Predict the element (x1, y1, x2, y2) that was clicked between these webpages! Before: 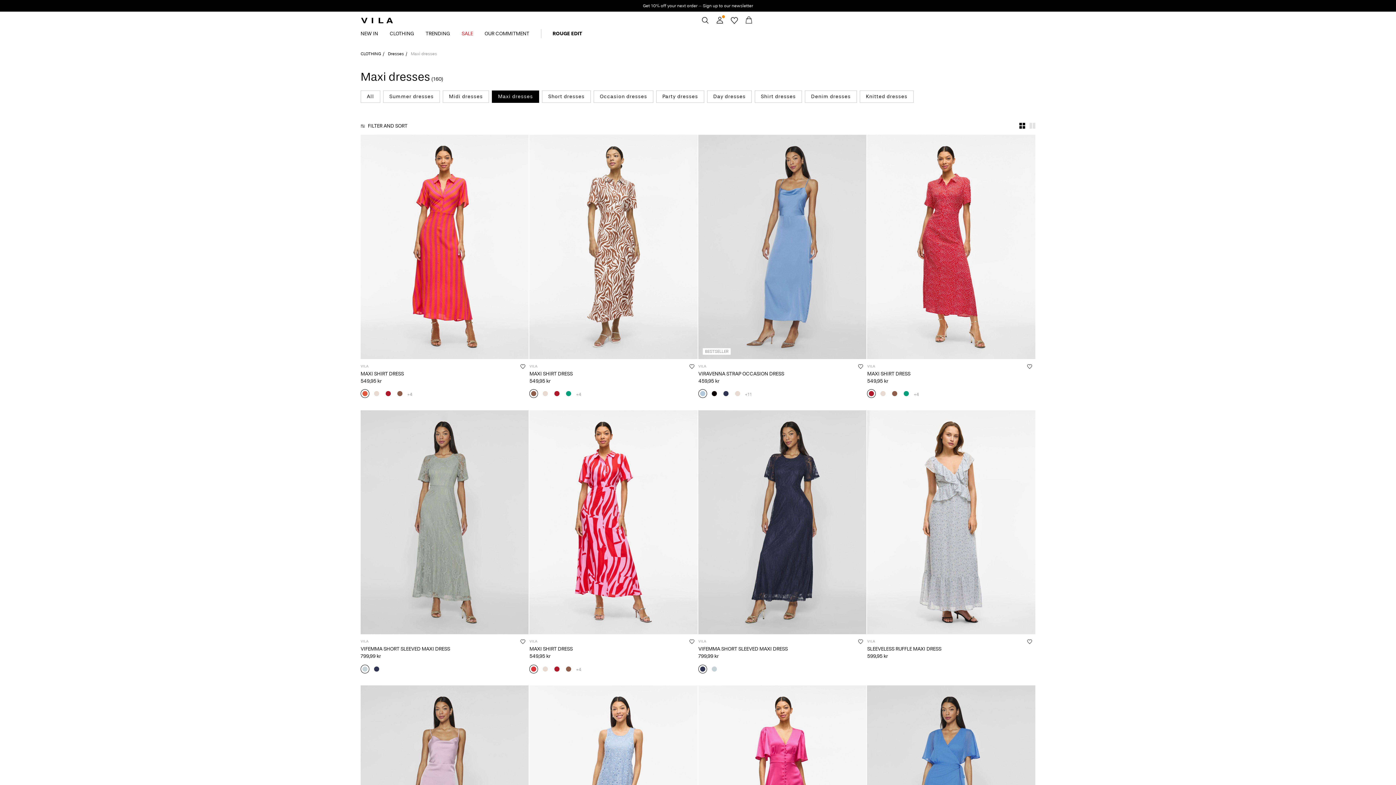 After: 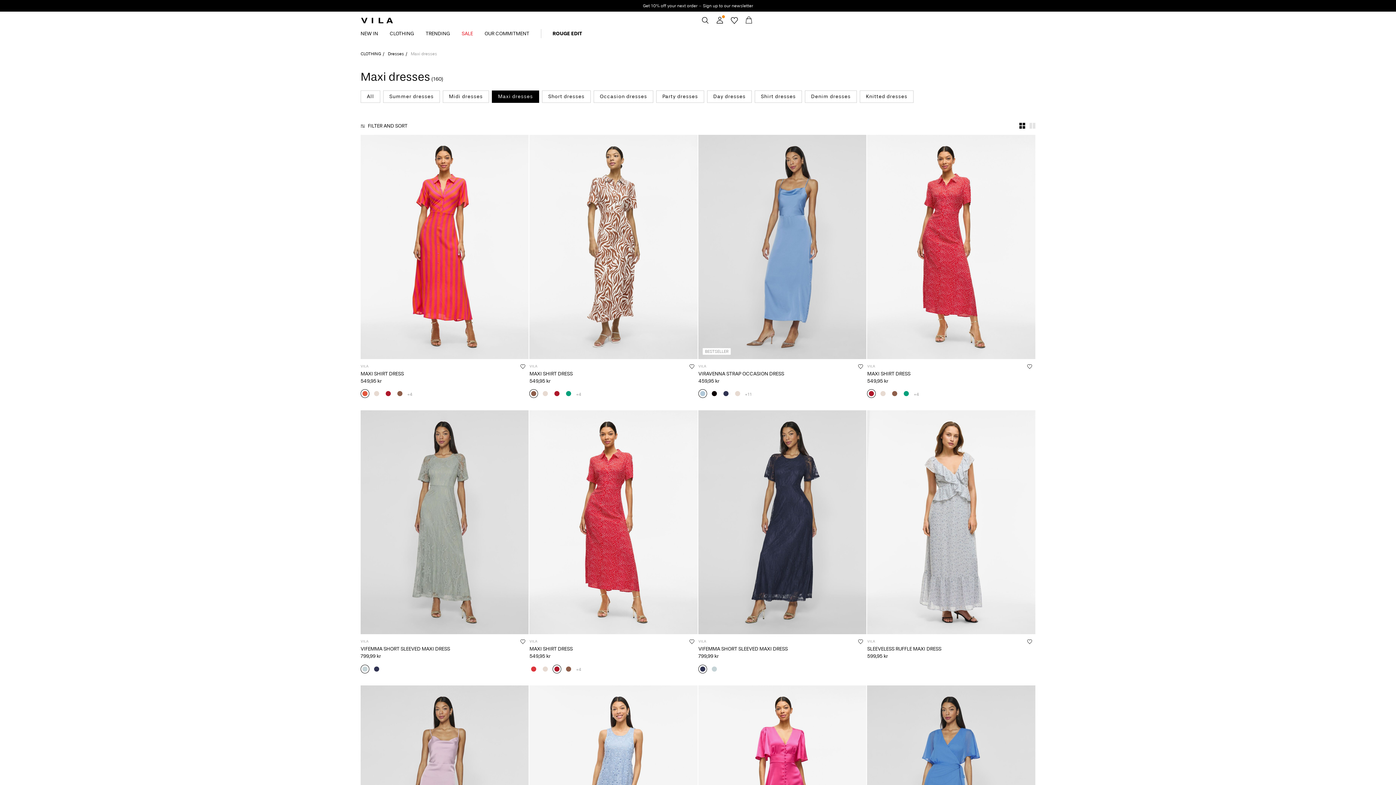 Action: bbox: (551, 664, 563, 675)